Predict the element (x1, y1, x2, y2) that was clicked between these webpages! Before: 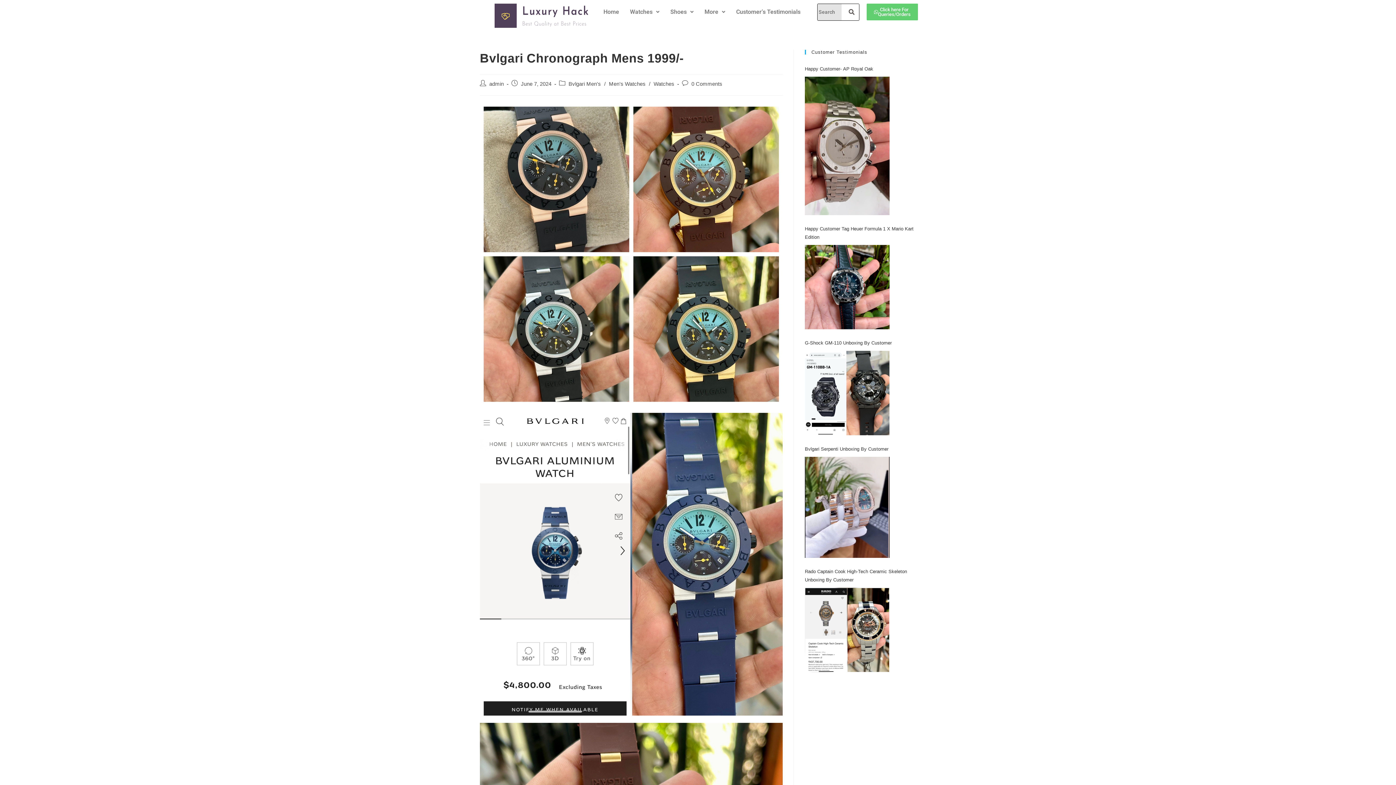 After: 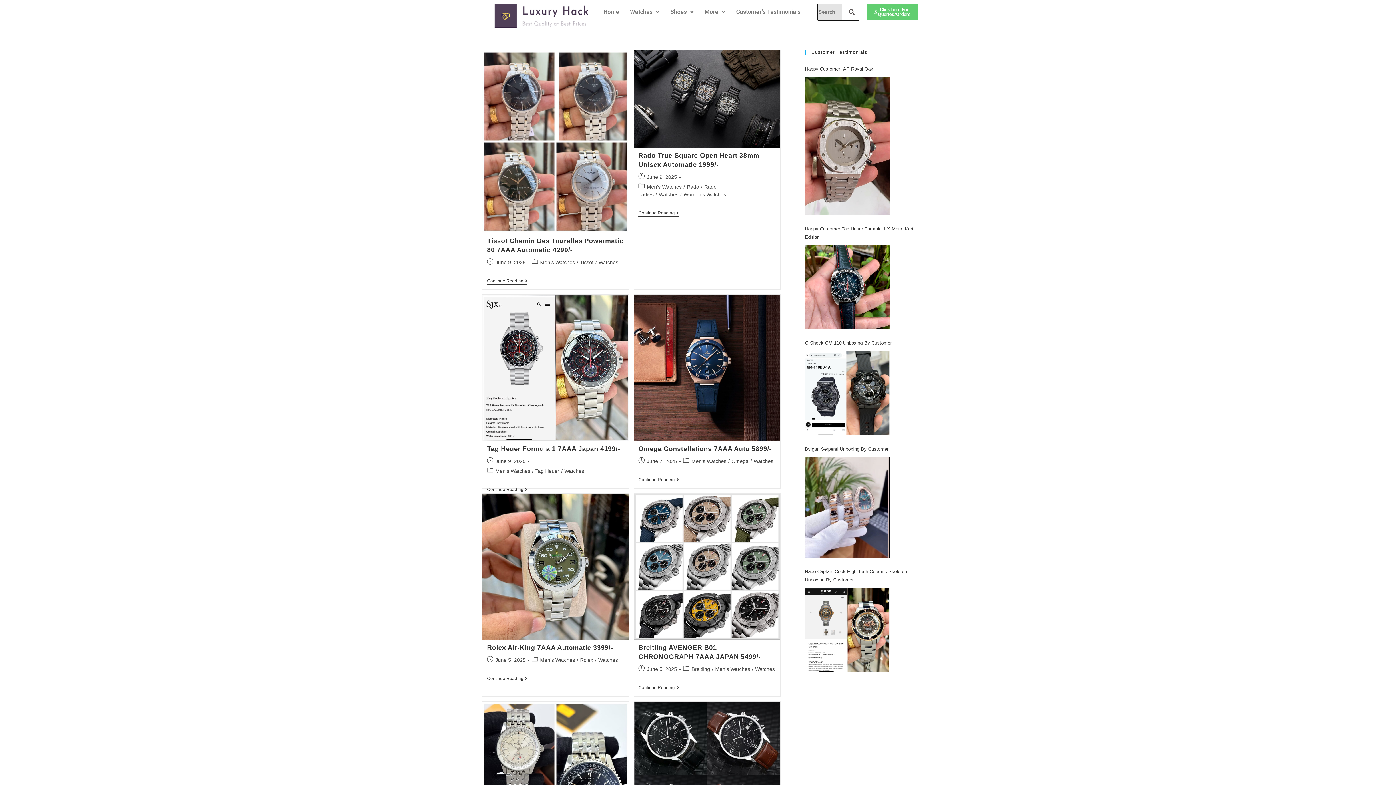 Action: bbox: (609, 81, 645, 87) label: Men's Watches